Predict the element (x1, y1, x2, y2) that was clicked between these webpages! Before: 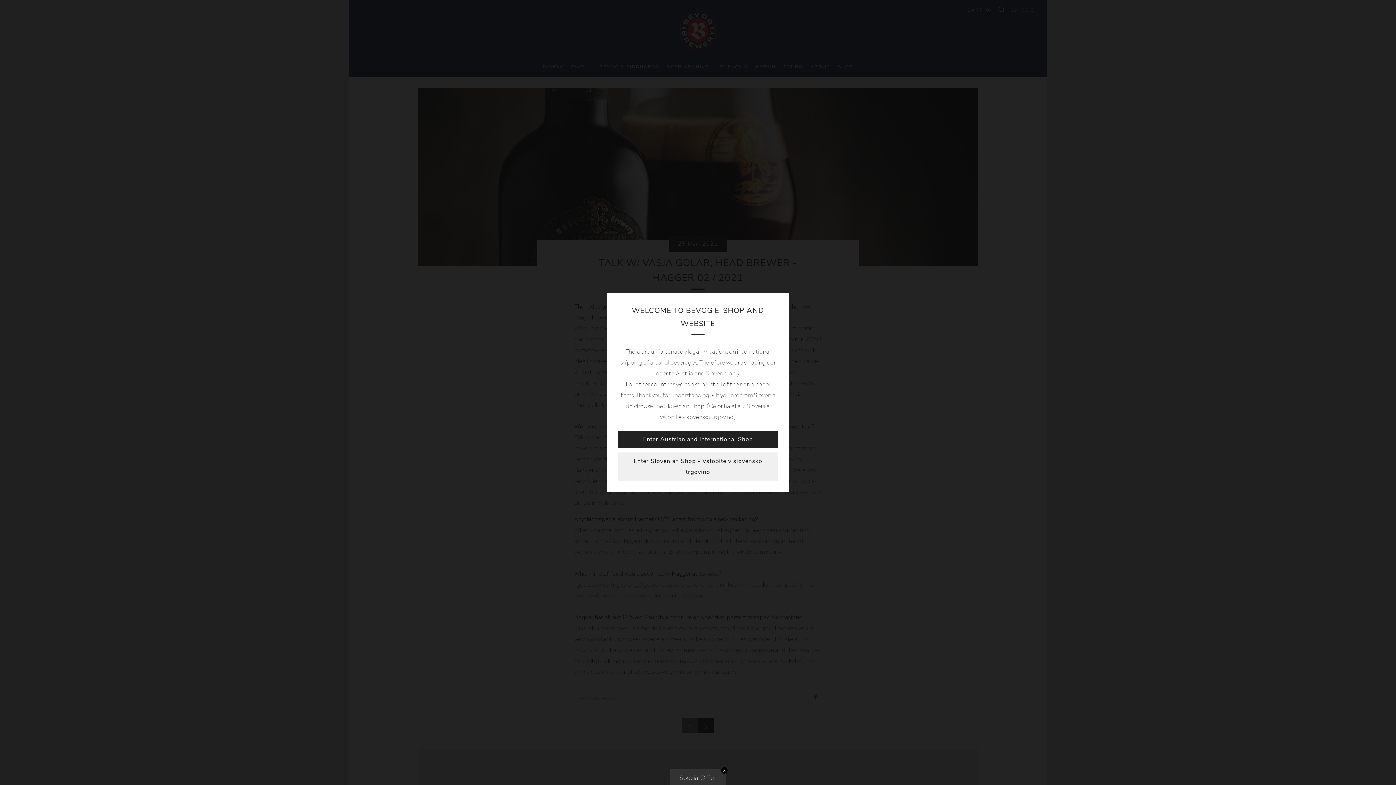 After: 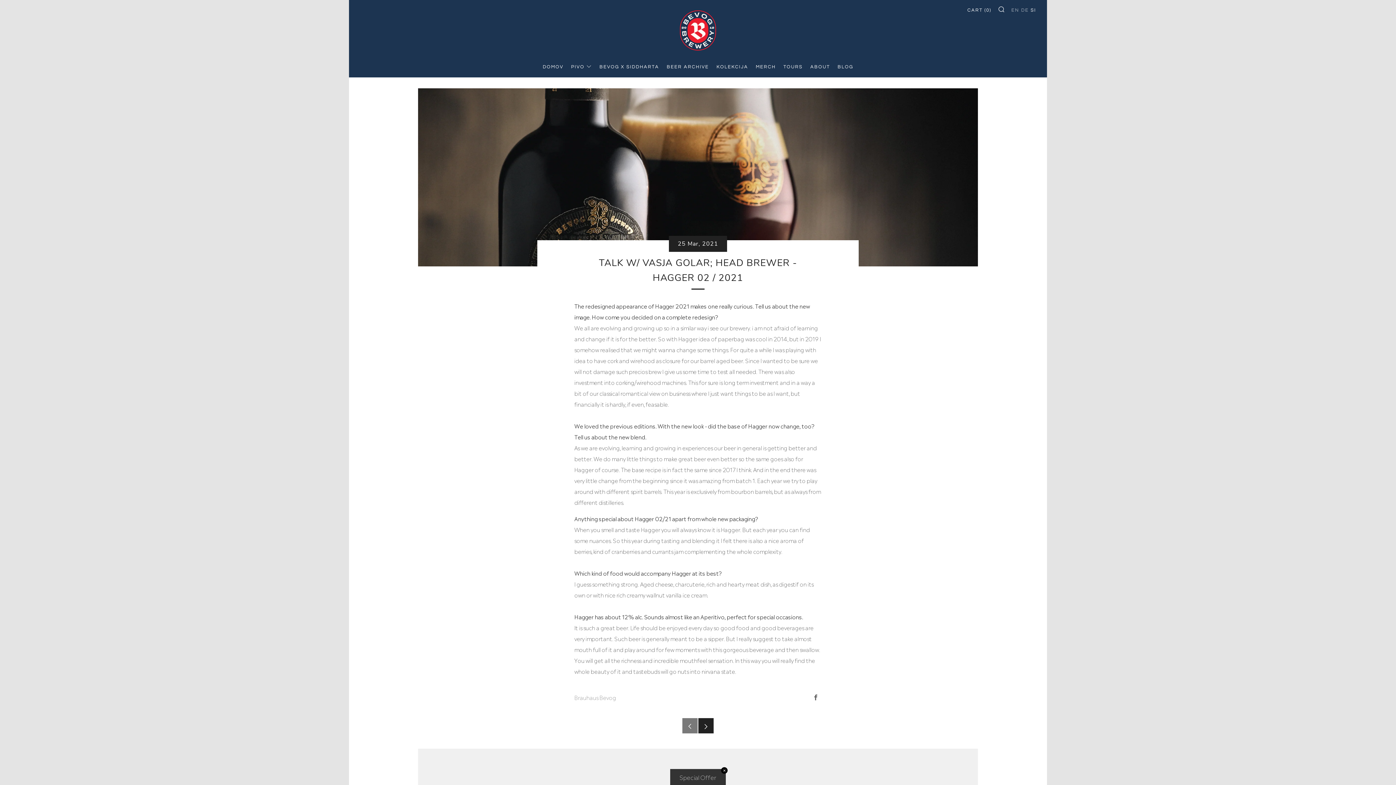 Action: label: Enter Austrian and International Shop bbox: (618, 430, 778, 448)